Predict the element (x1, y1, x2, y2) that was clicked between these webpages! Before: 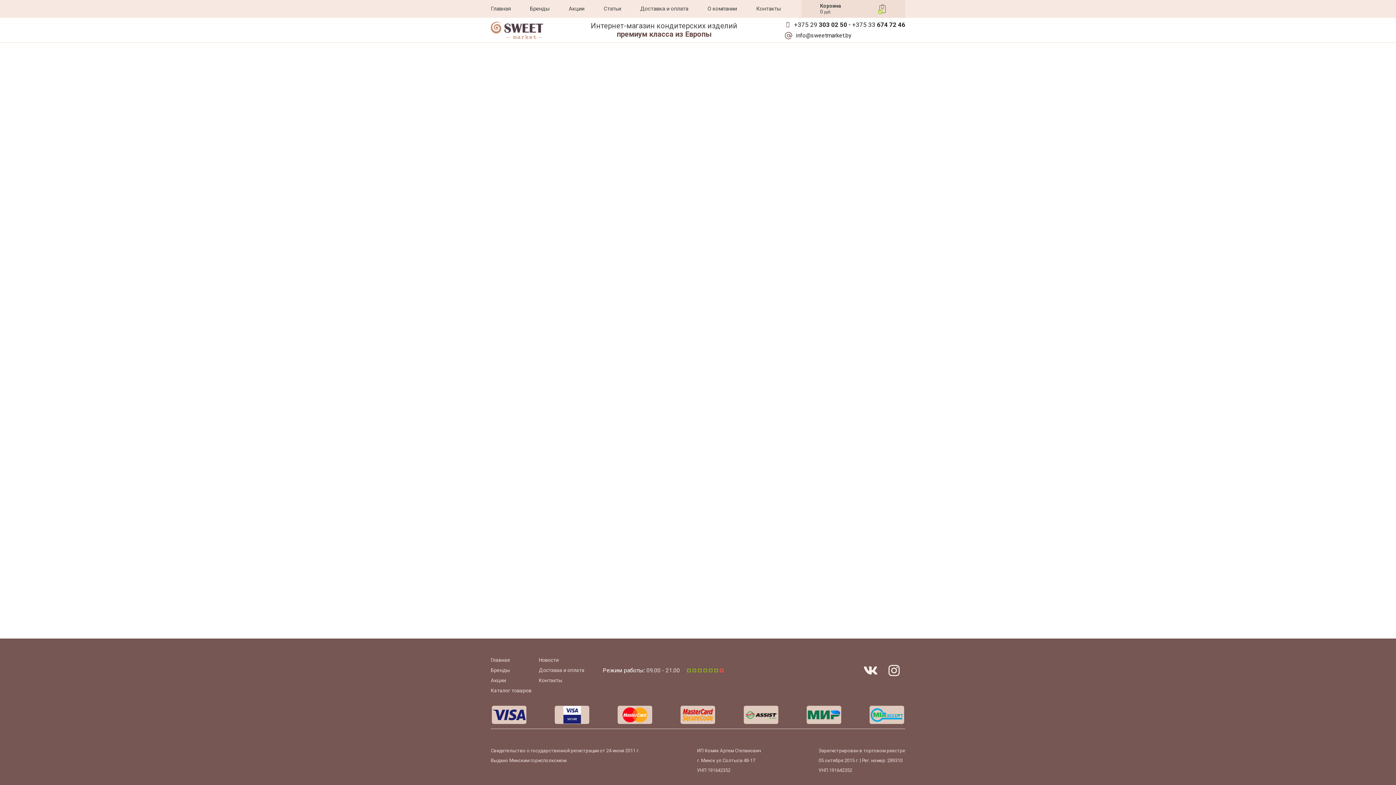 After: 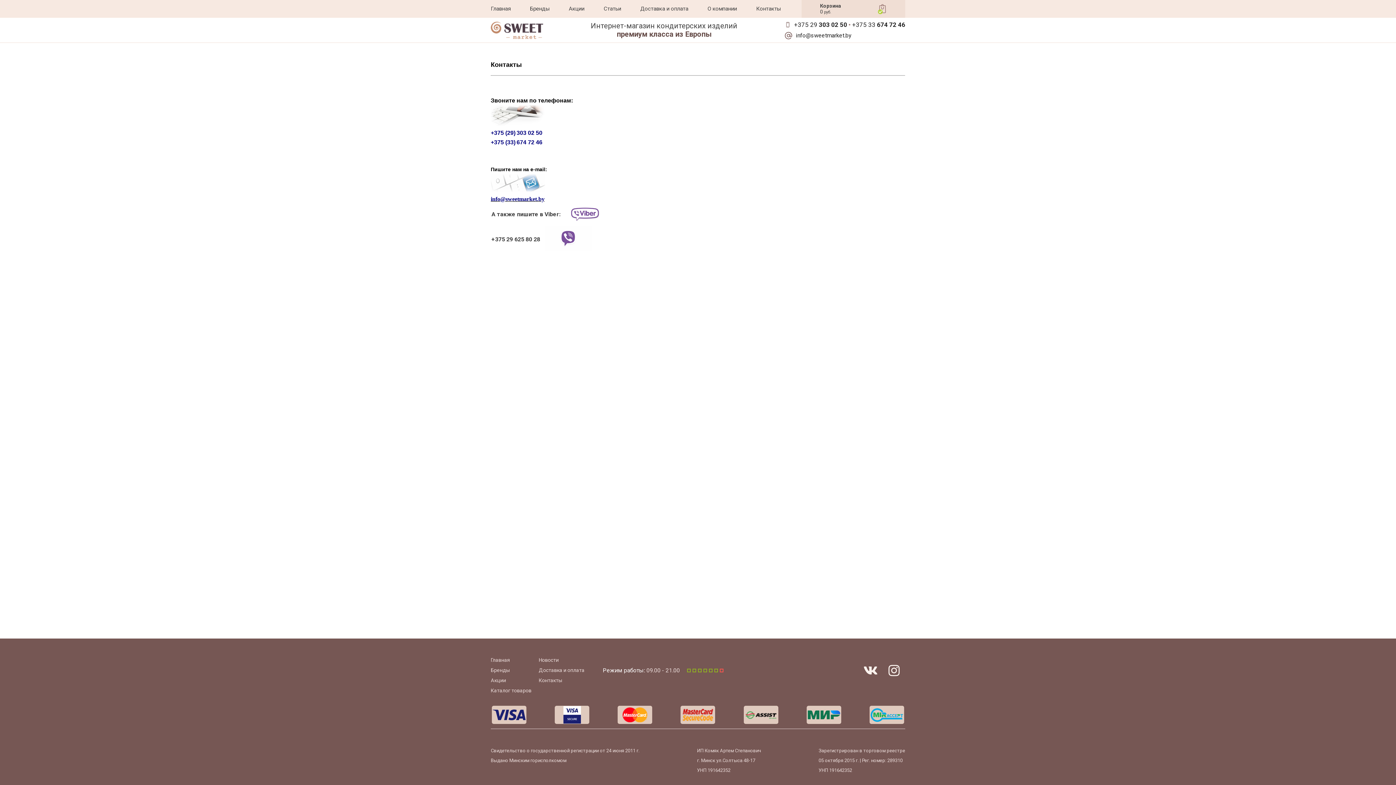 Action: label: Контакты bbox: (538, 677, 562, 683)